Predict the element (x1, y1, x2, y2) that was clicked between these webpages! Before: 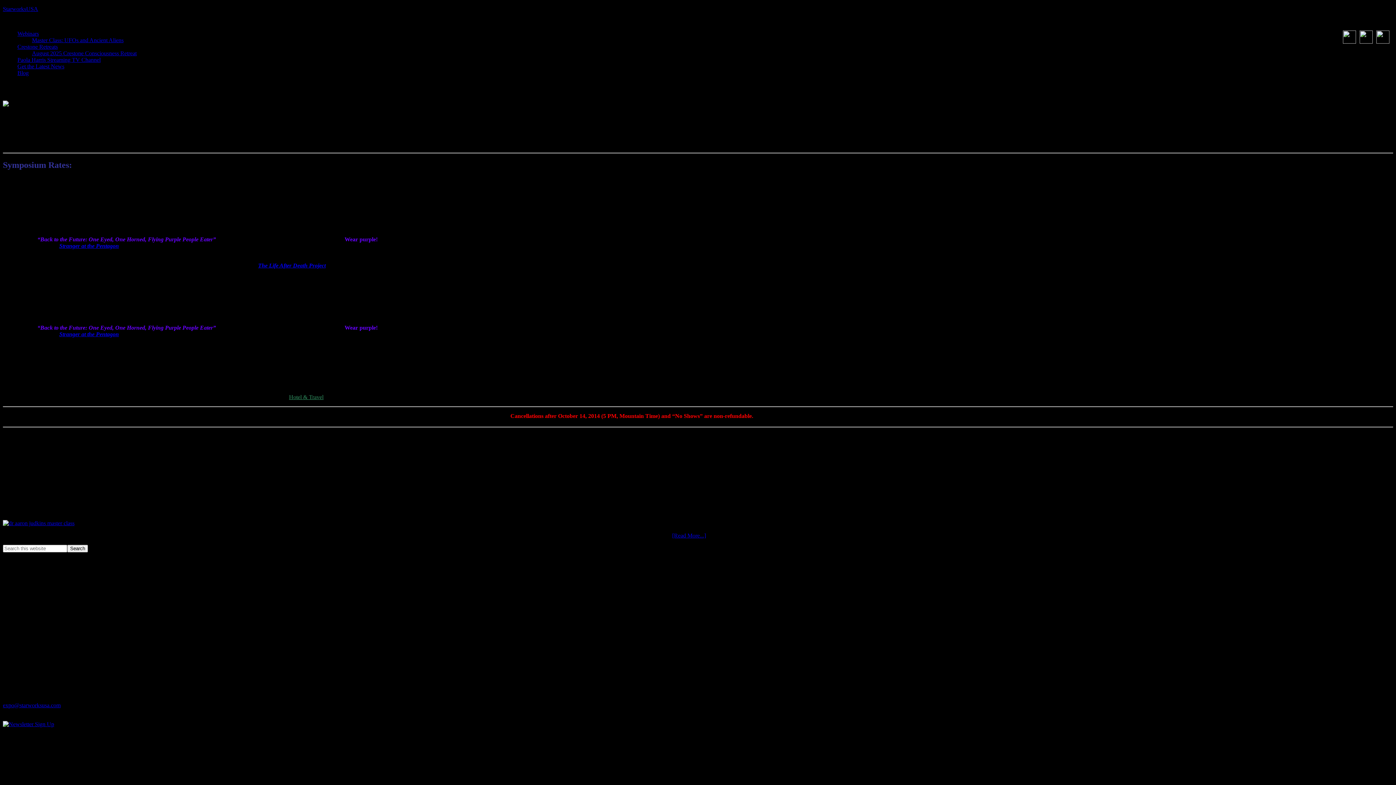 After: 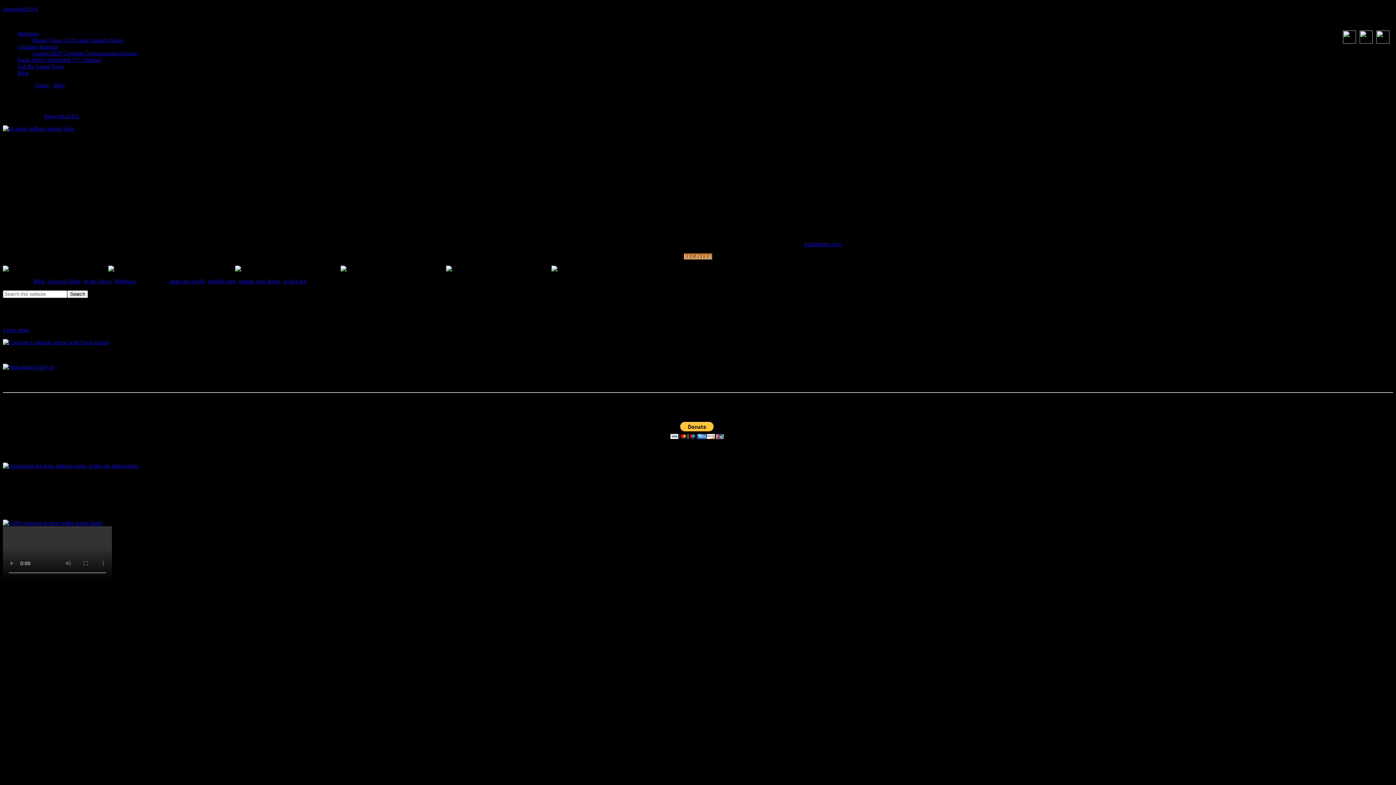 Action: bbox: (2, 520, 74, 526)